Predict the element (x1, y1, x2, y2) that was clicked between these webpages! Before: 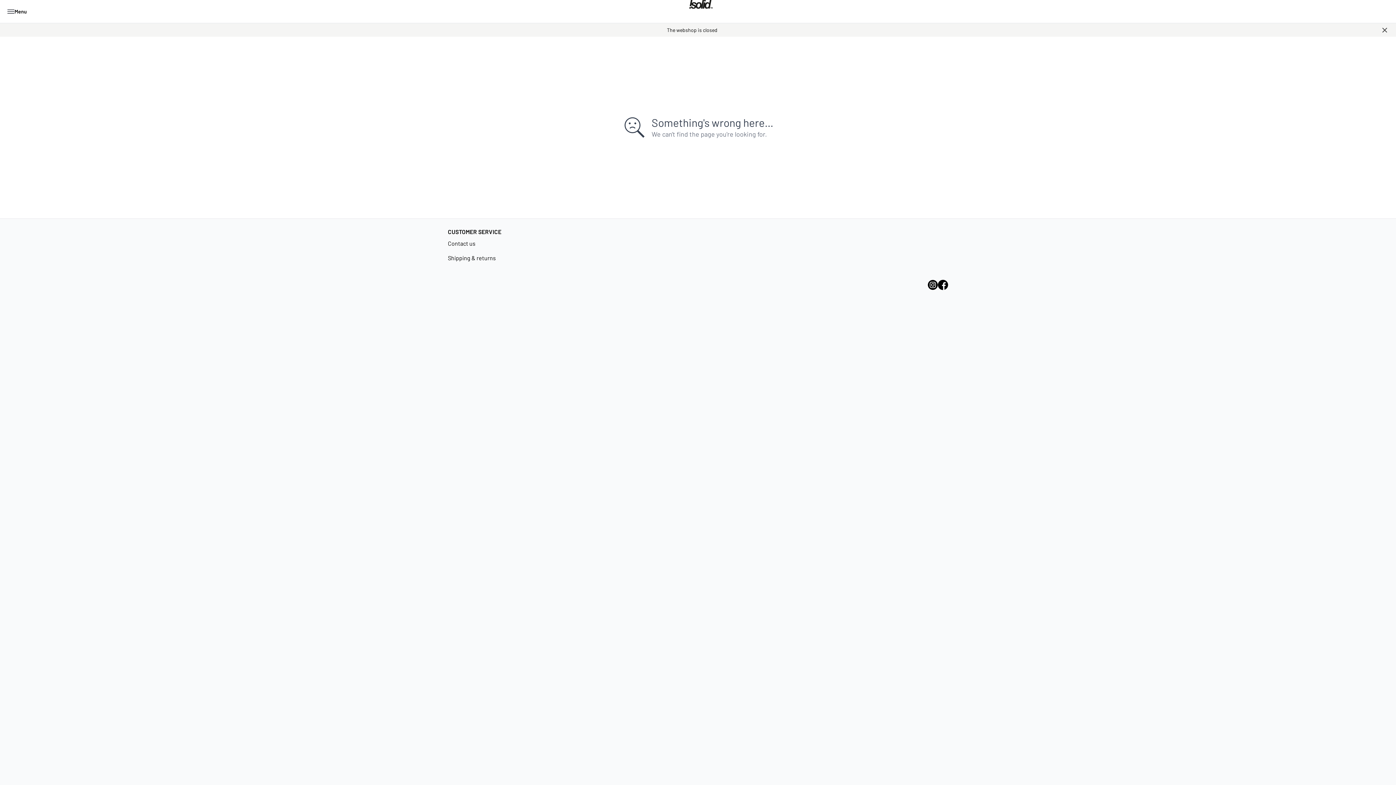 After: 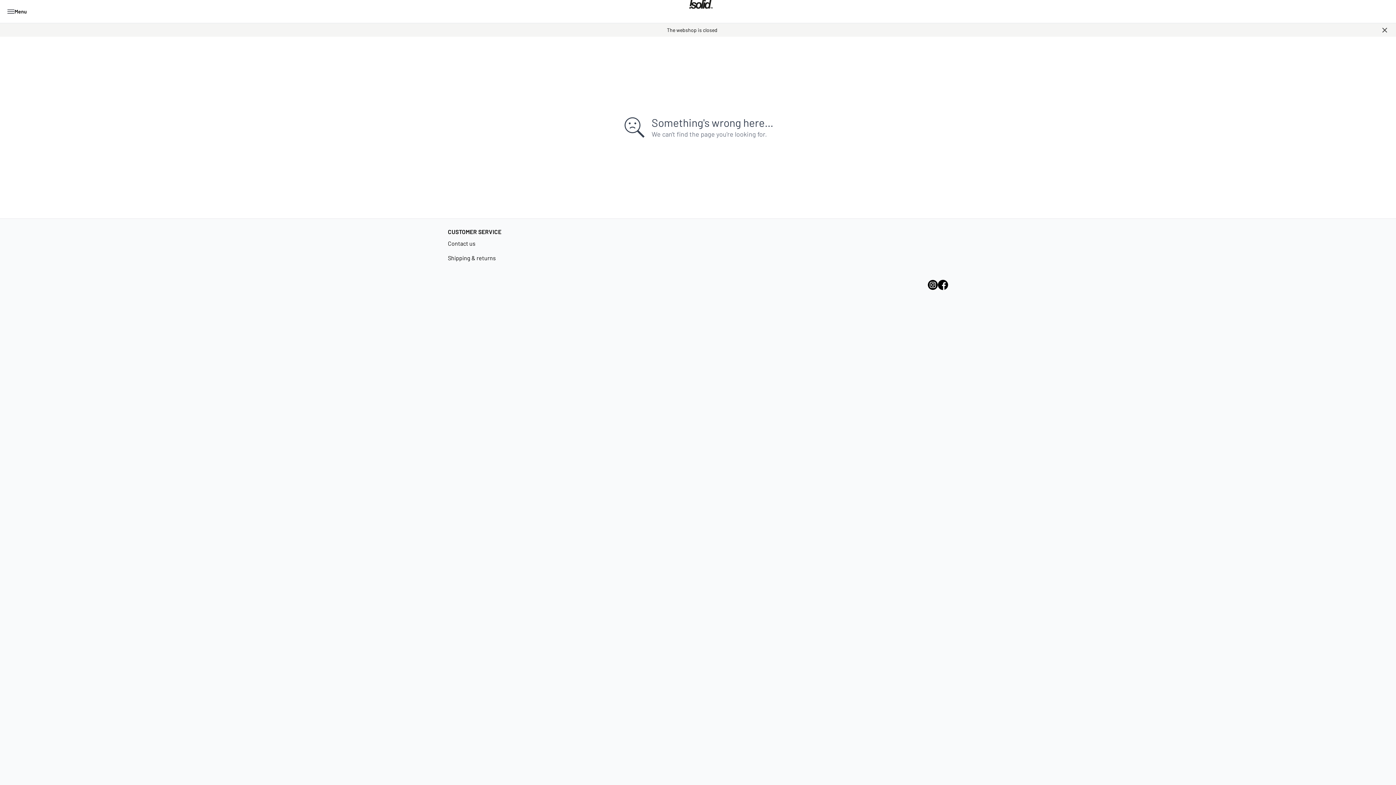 Action: bbox: (938, 280, 948, 290)